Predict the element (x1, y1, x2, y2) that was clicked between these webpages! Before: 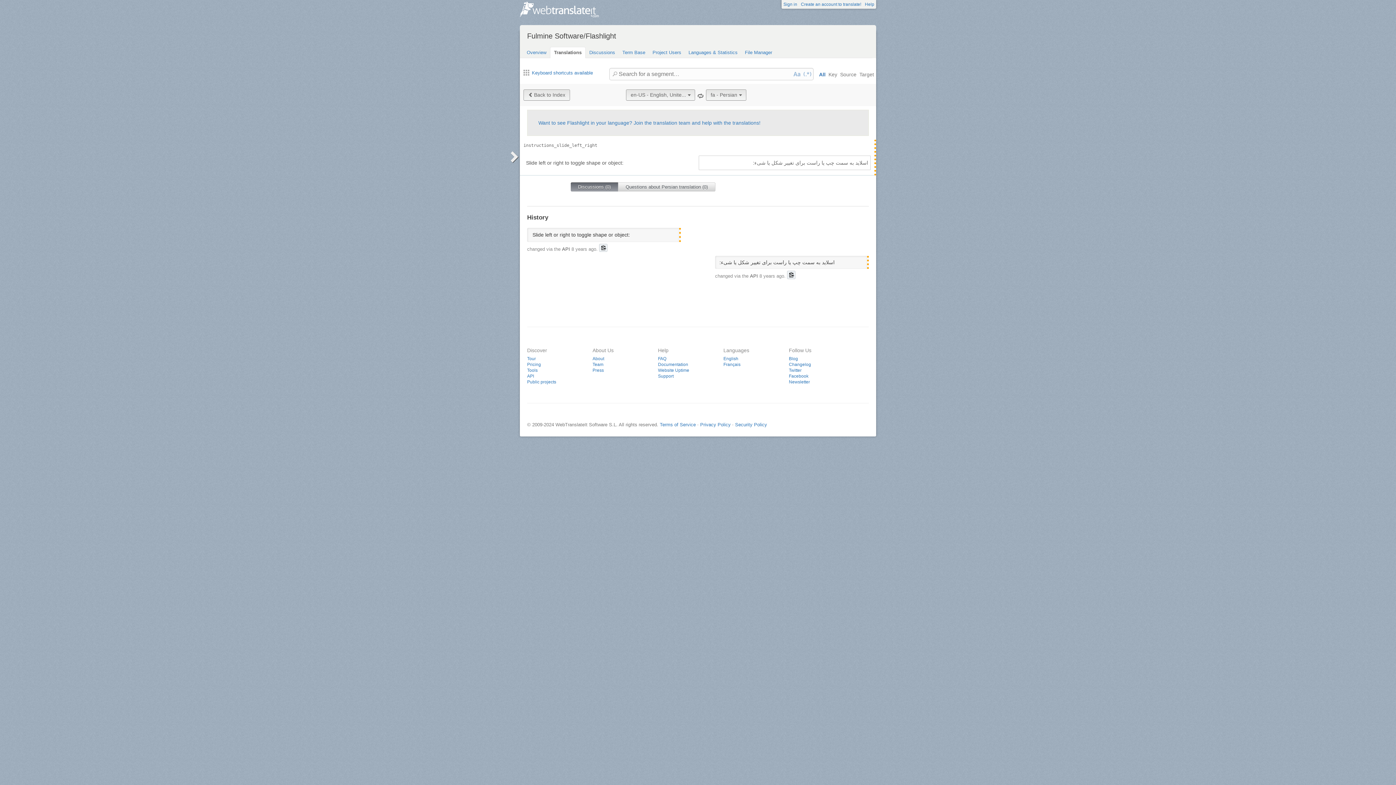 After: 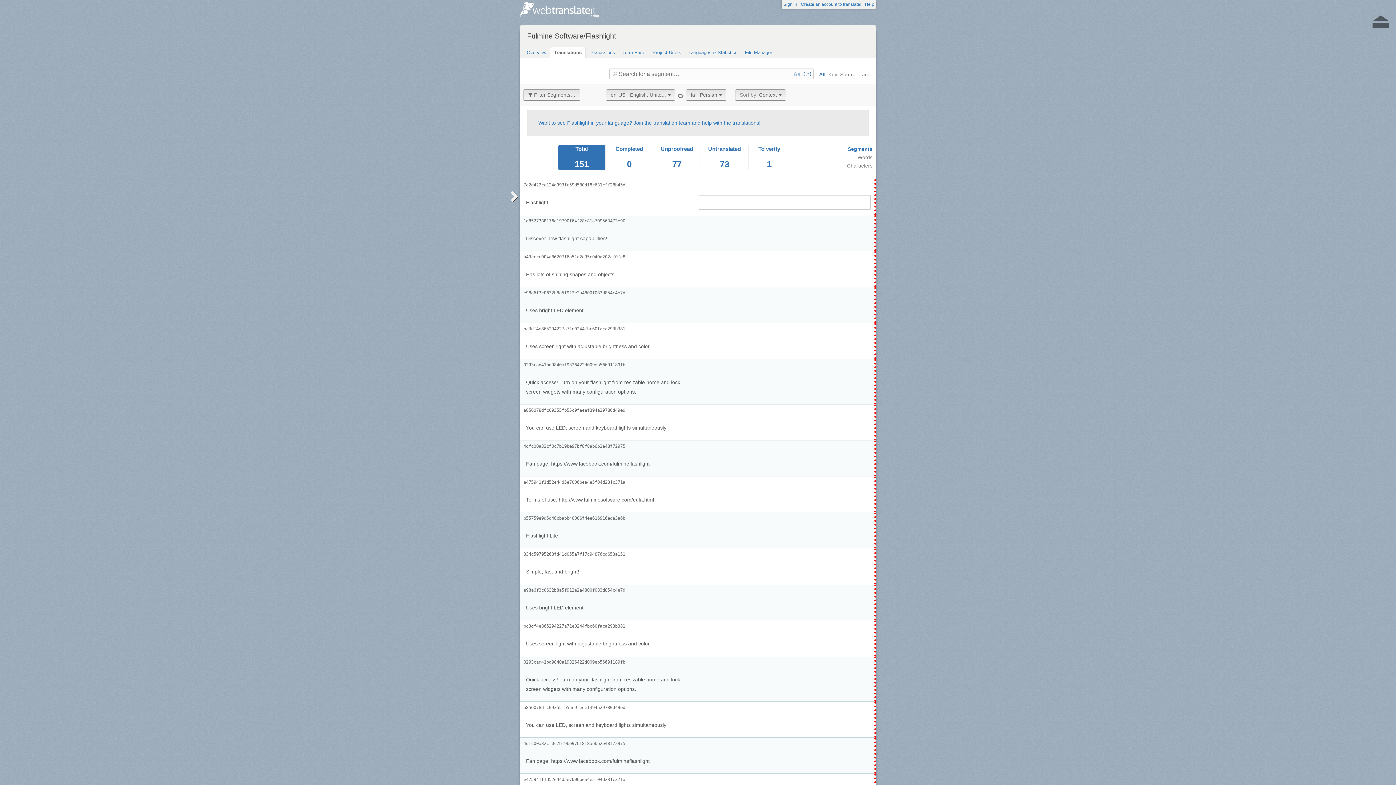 Action: bbox: (802, 74, 811, 80)